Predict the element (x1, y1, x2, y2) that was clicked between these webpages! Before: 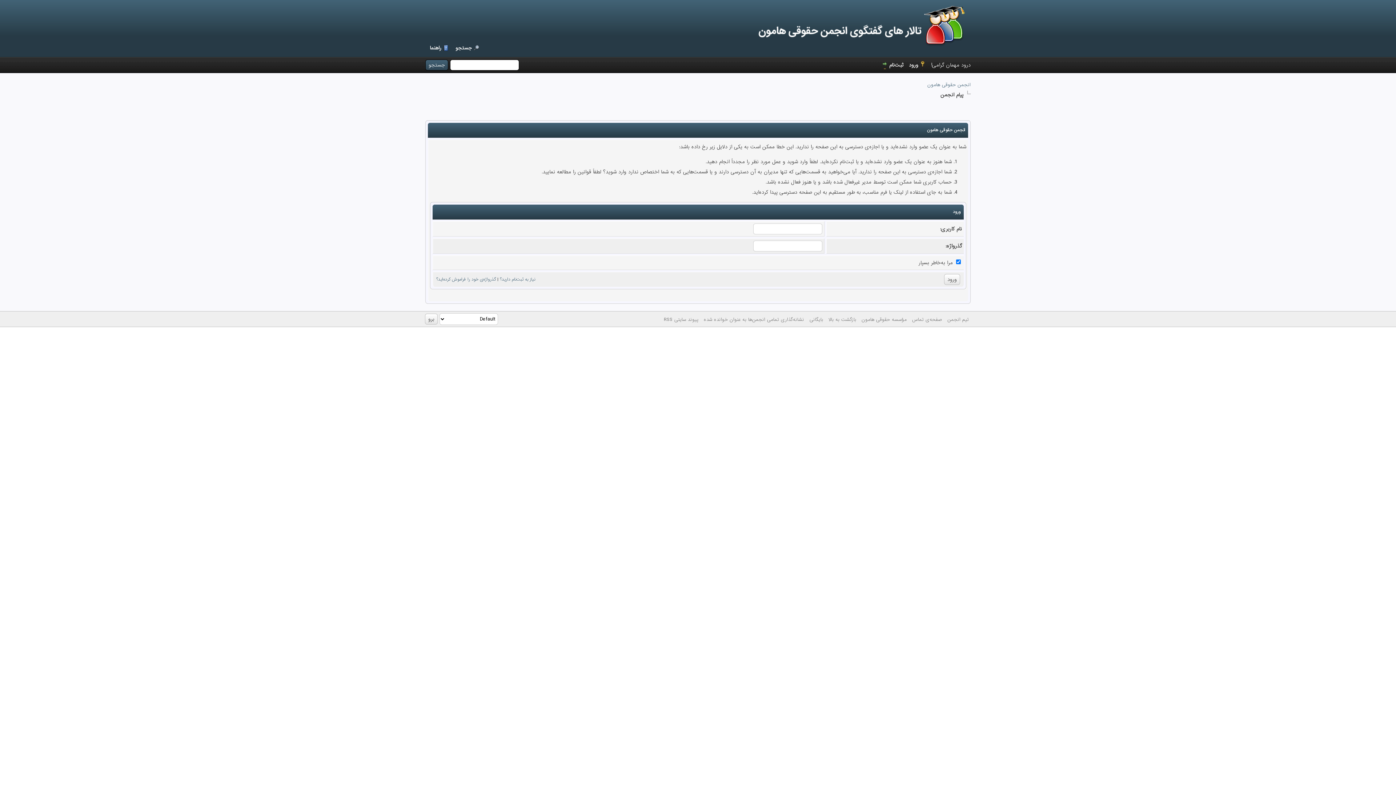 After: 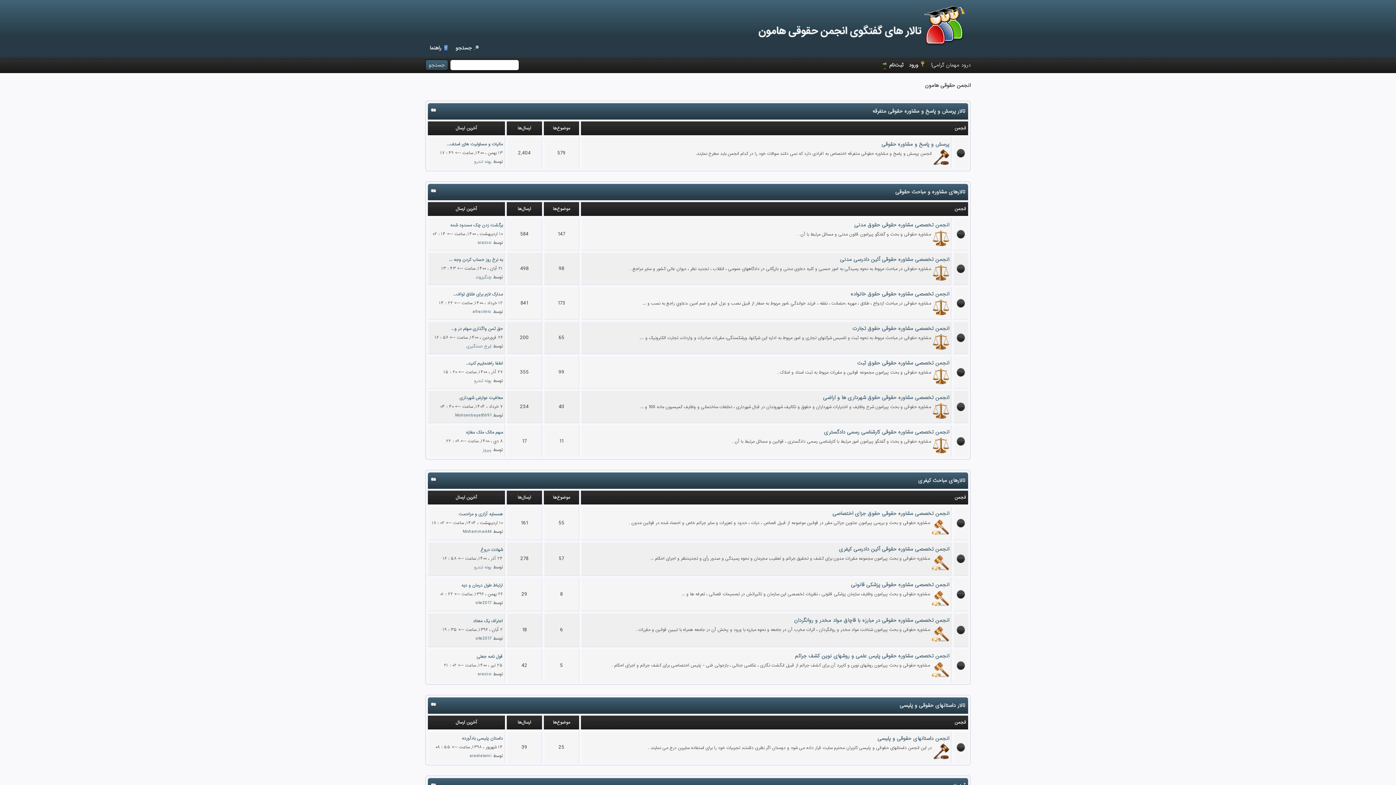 Action: bbox: (756, 41, 970, 49)